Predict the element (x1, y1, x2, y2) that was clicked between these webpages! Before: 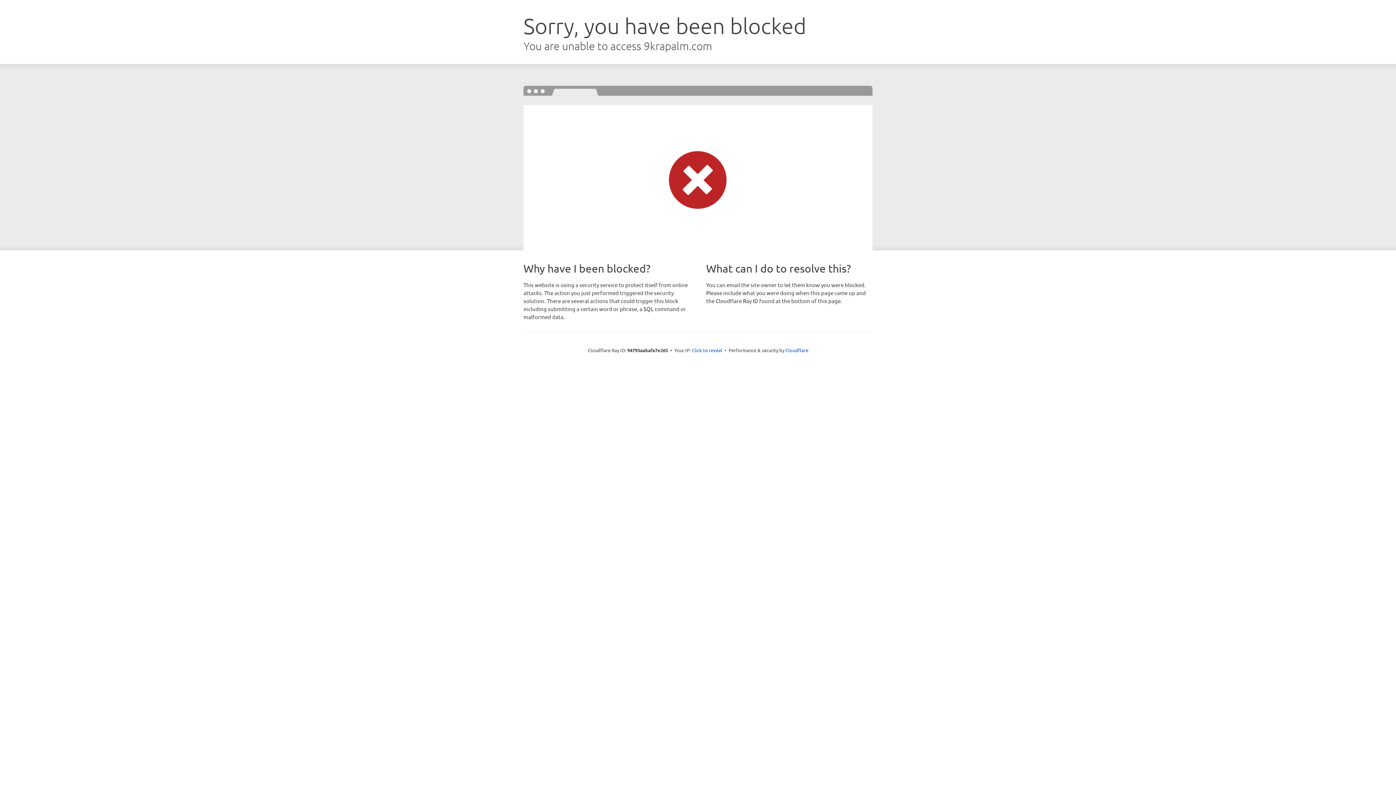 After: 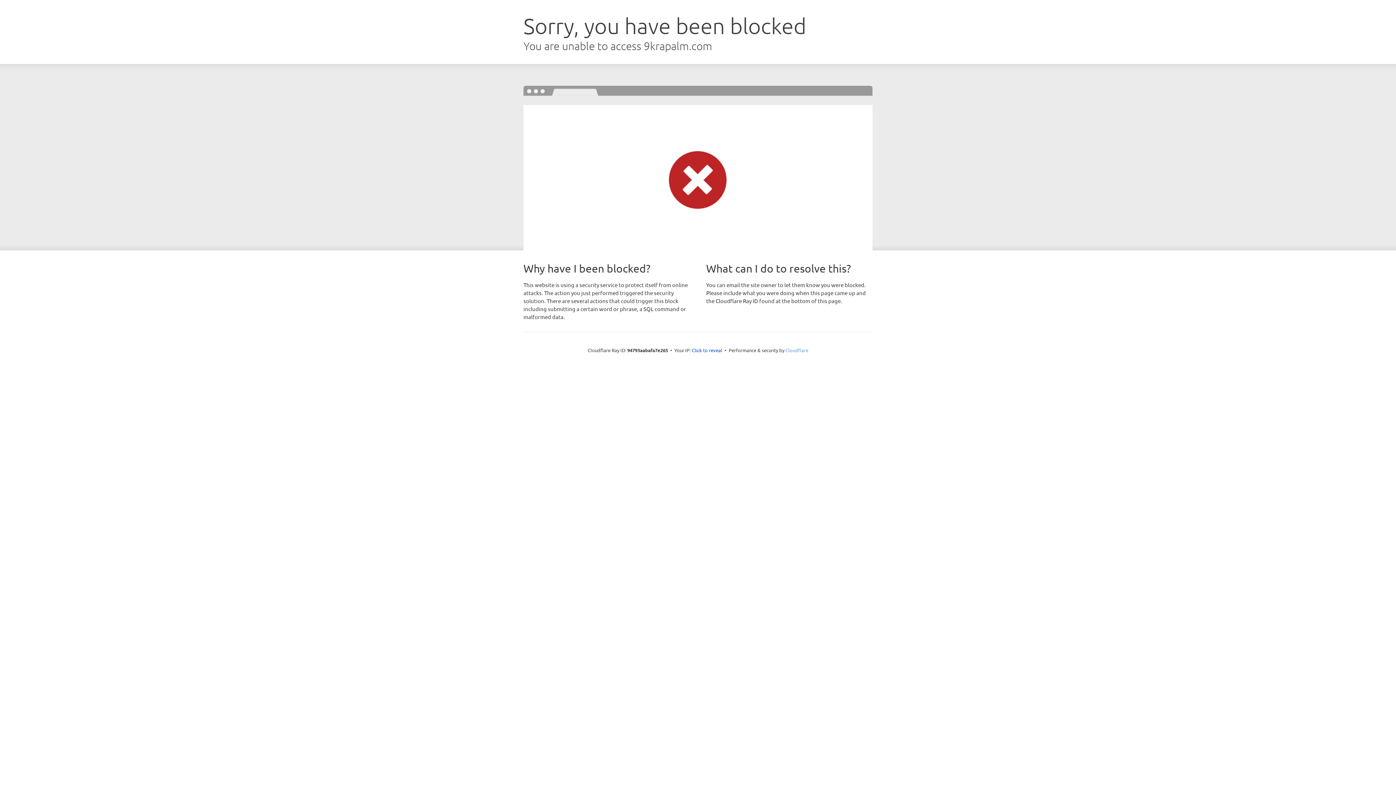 Action: bbox: (785, 347, 808, 353) label: Cloudflare